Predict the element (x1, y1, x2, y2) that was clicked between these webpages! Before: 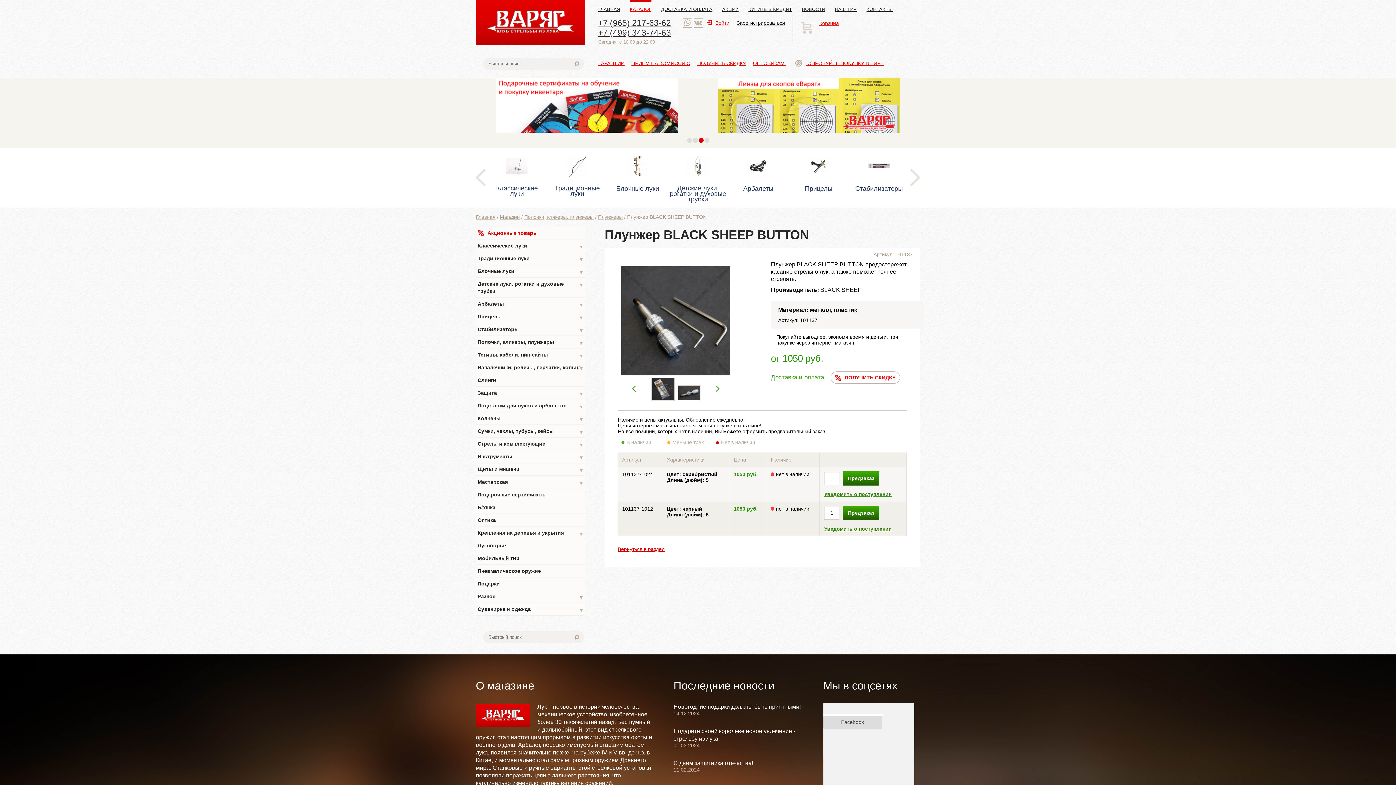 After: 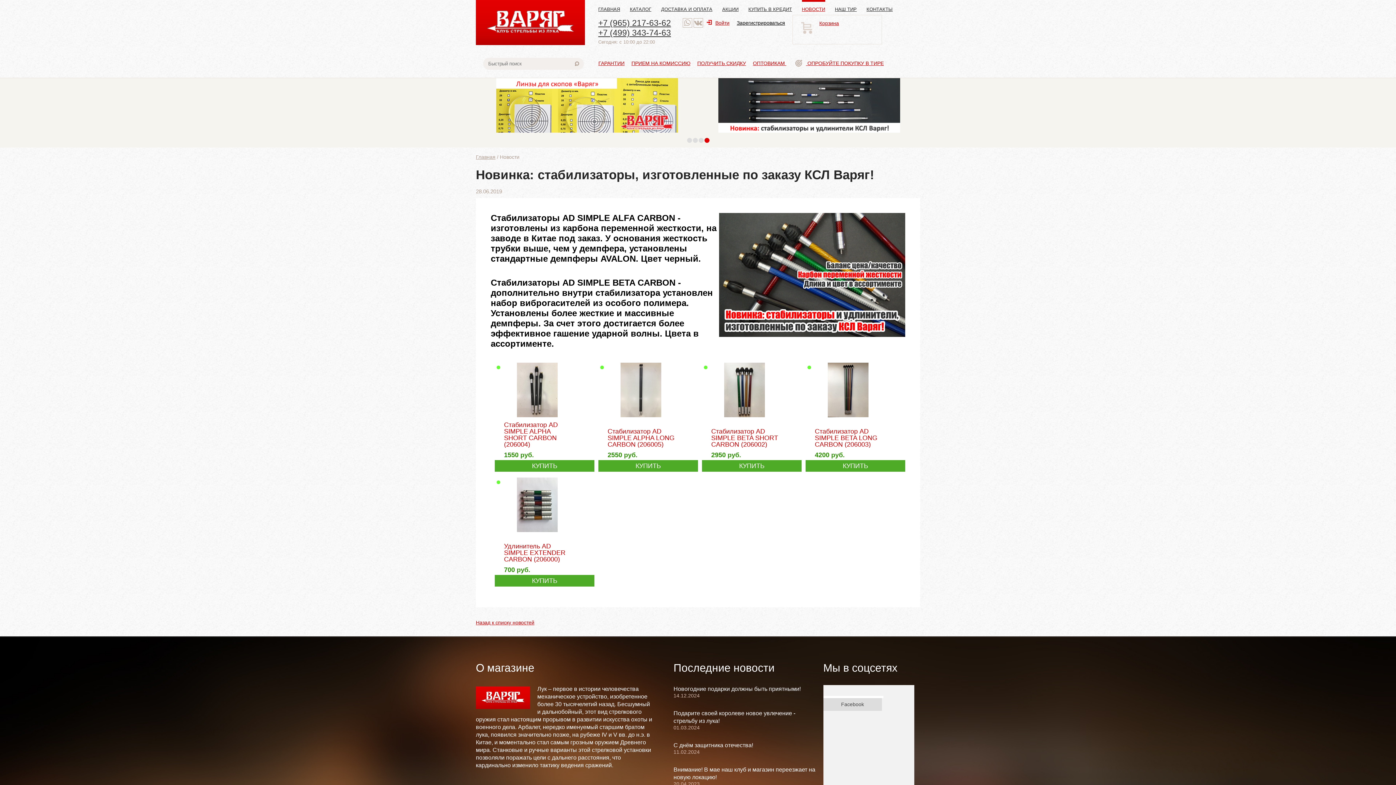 Action: bbox: (496, 131, 678, 137)